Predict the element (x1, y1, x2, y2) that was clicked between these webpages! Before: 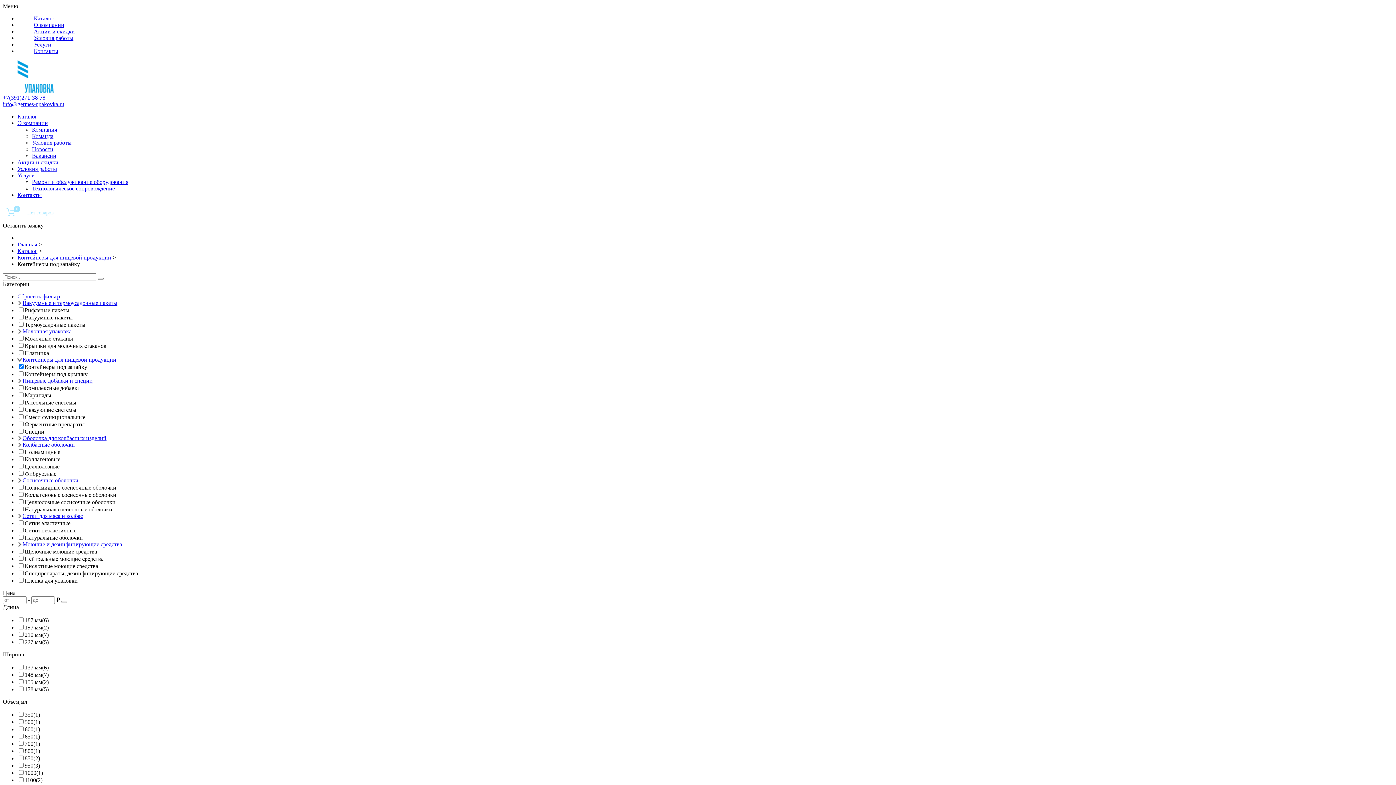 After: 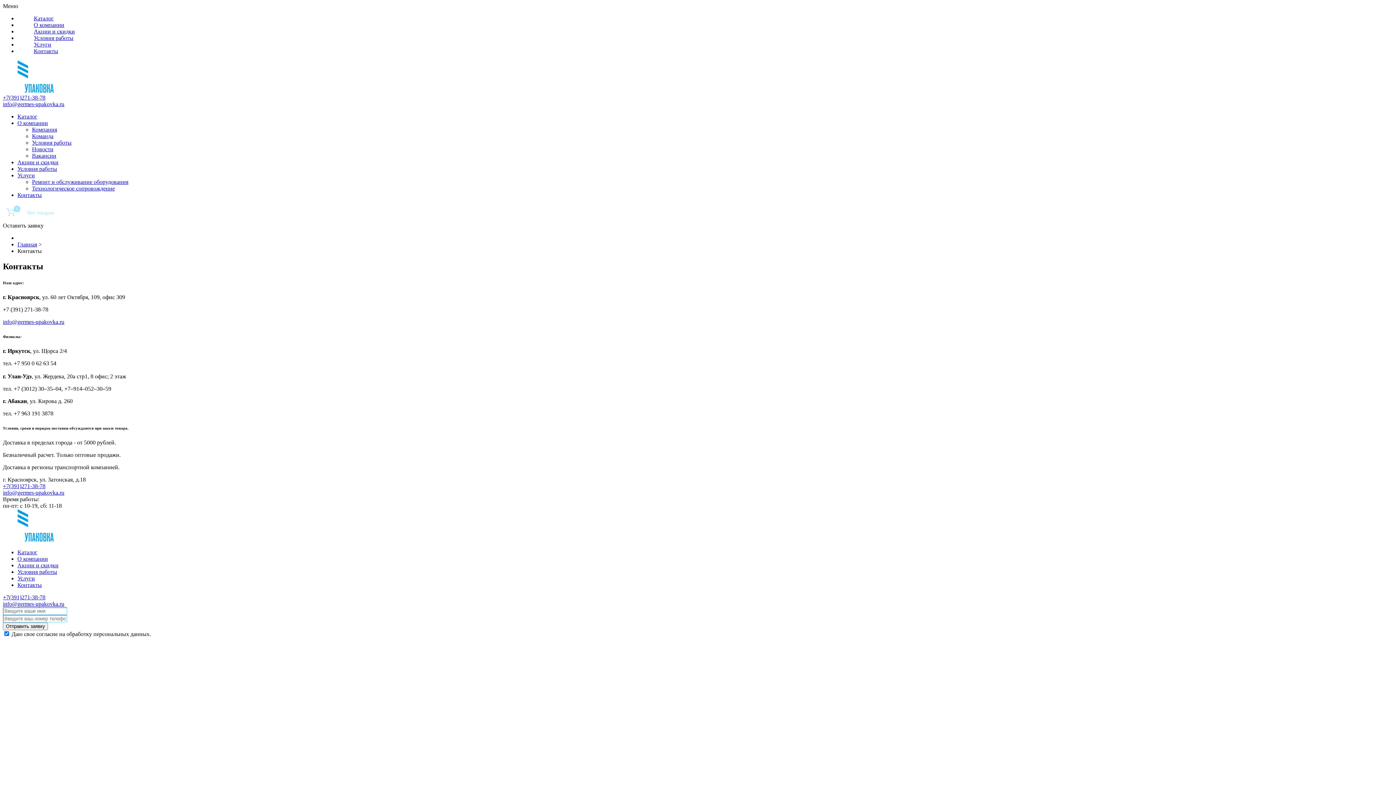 Action: bbox: (33, 48, 58, 54) label: Контакты